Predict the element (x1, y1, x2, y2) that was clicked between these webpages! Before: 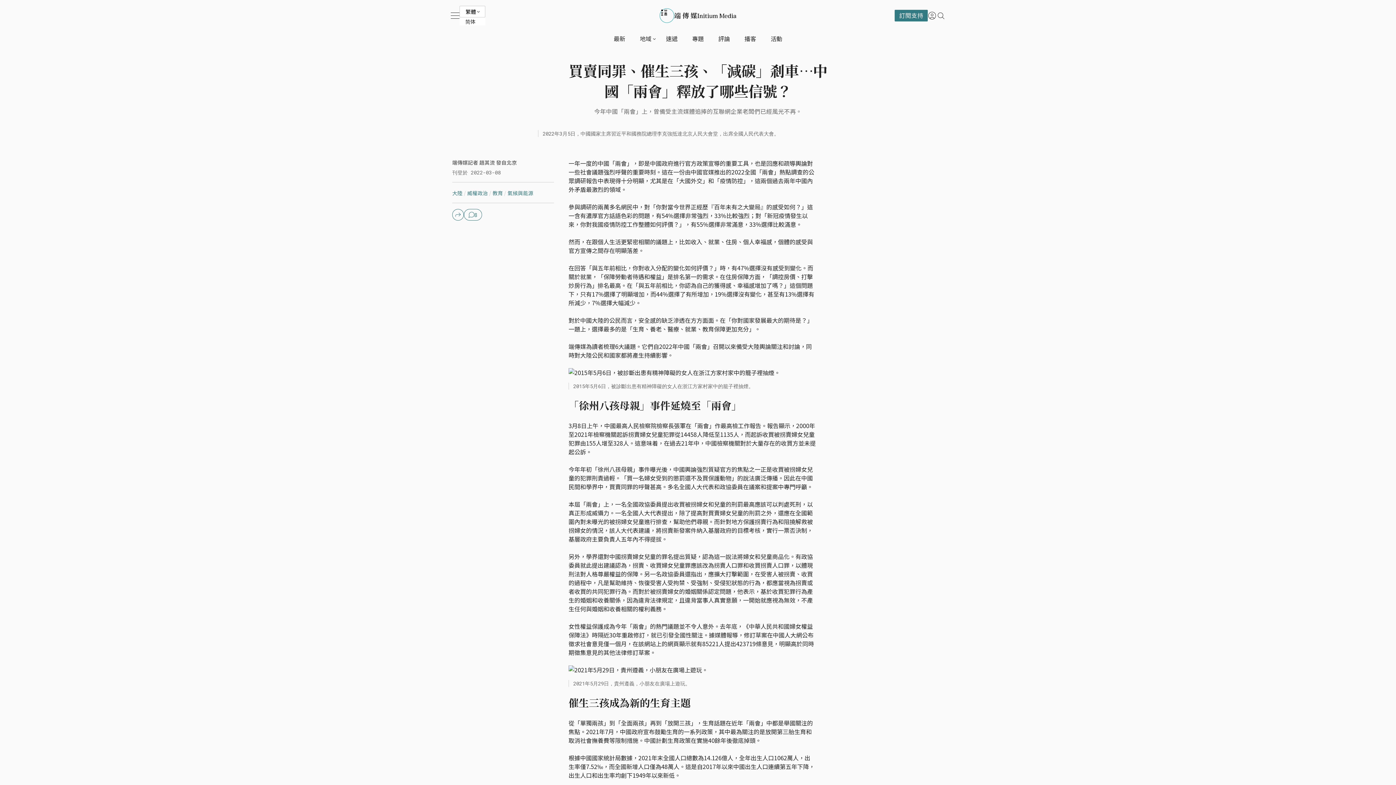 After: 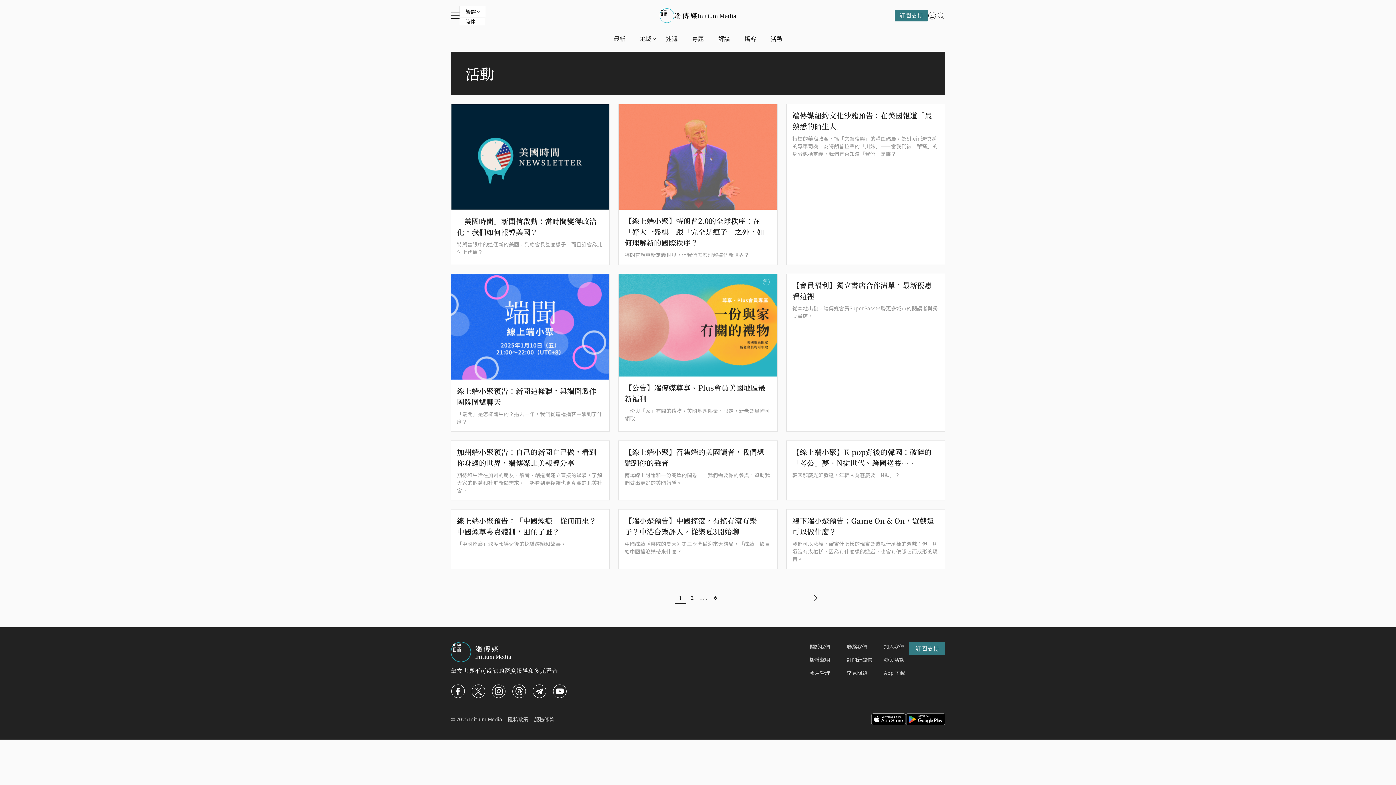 Action: bbox: (766, 34, 786, 44) label: 活動